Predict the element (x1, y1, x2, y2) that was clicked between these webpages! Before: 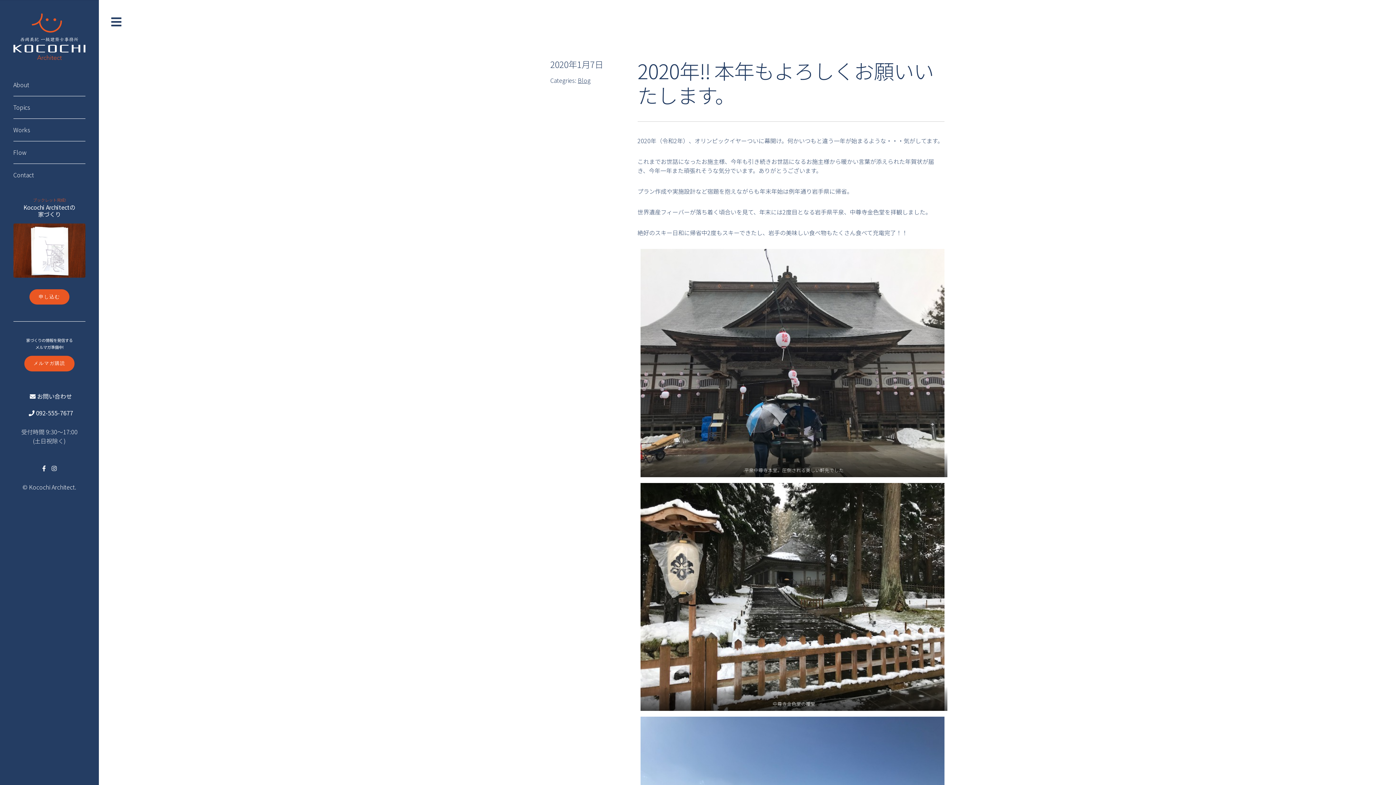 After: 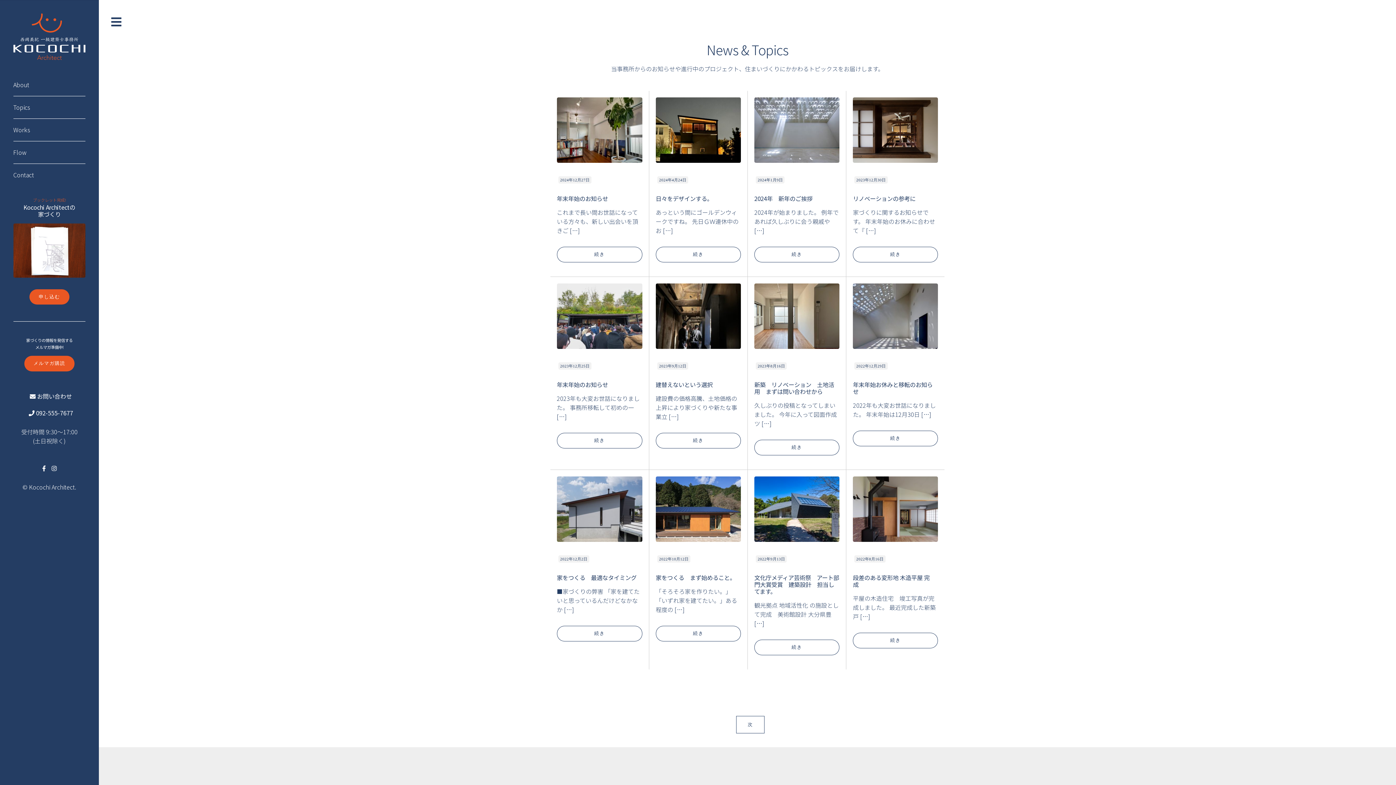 Action: bbox: (13, 99, 85, 115) label: Topics